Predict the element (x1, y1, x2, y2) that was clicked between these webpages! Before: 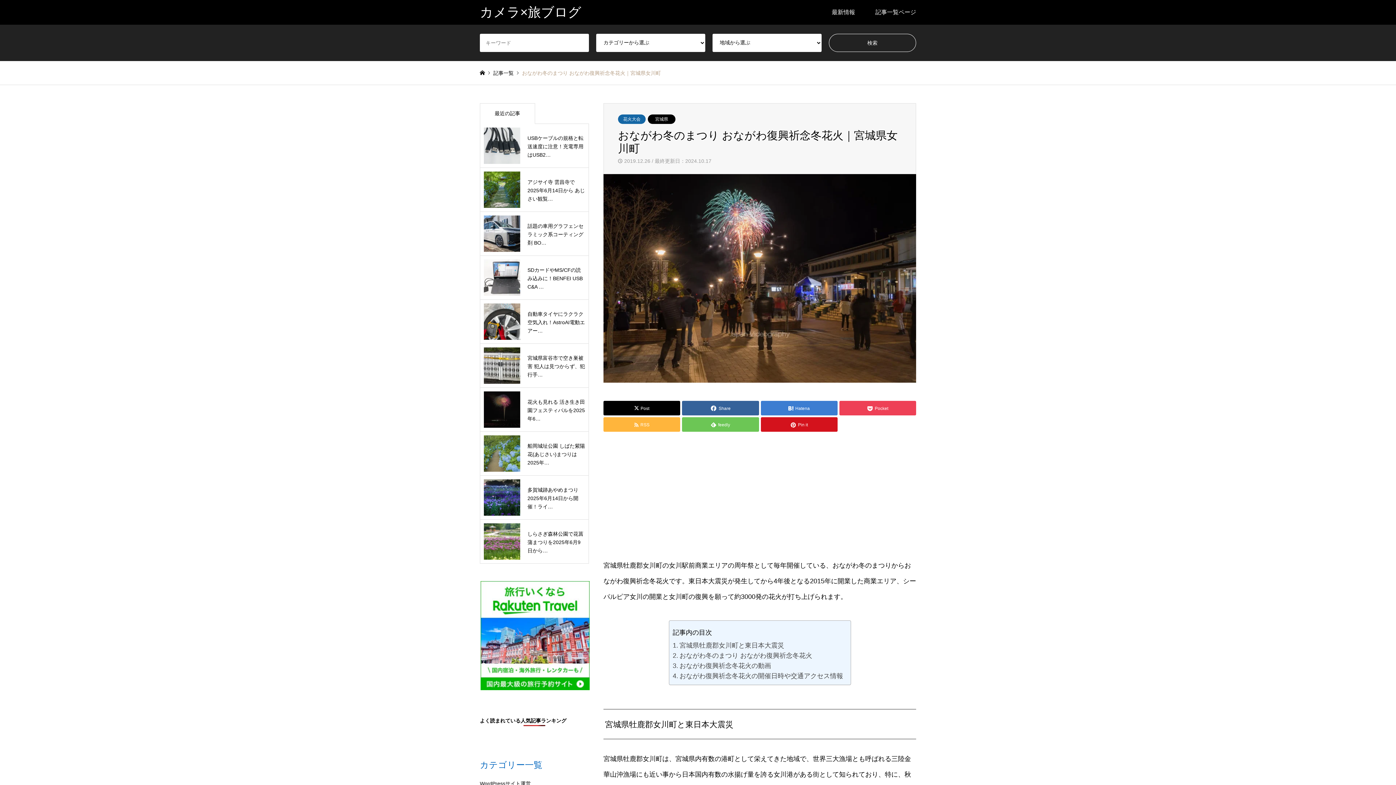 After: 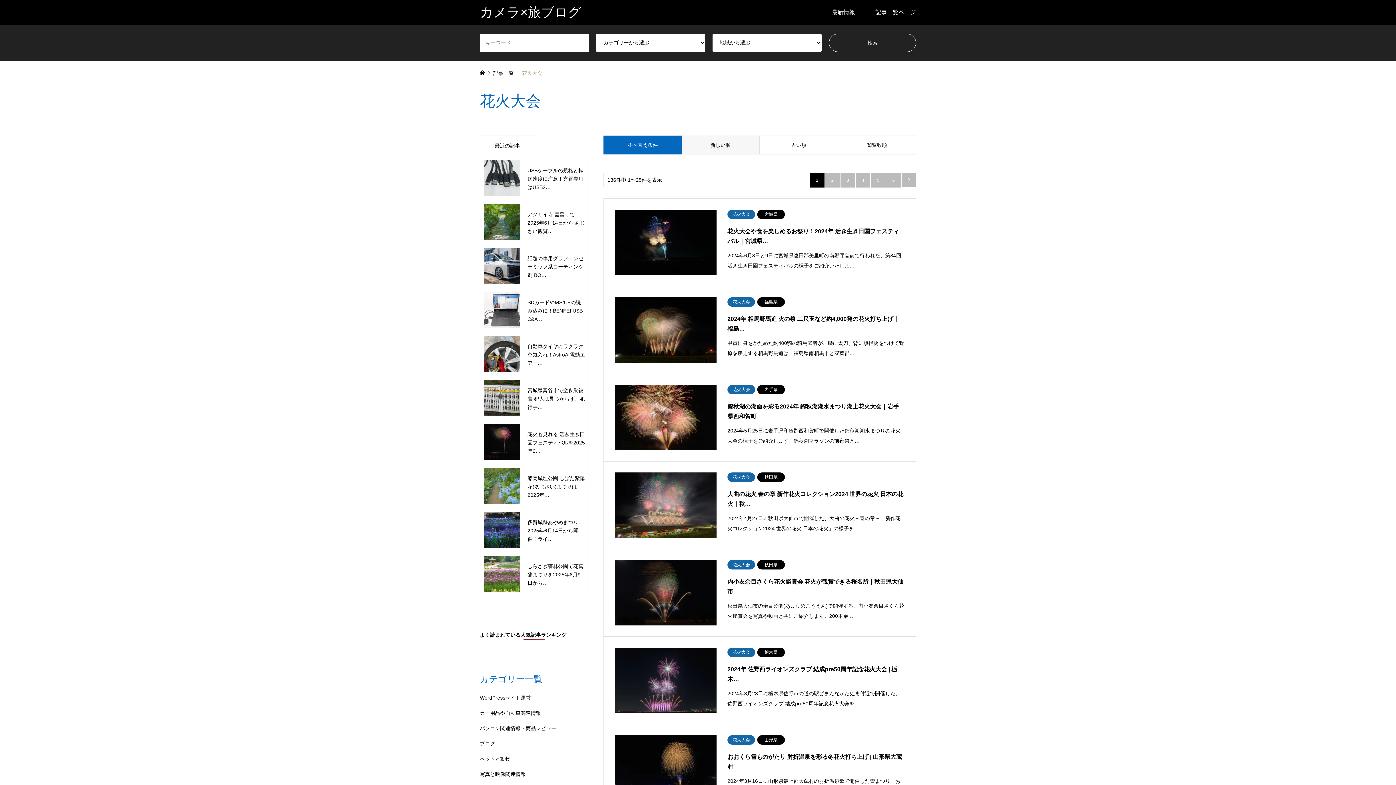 Action: label: 花火大会 bbox: (618, 114, 645, 124)